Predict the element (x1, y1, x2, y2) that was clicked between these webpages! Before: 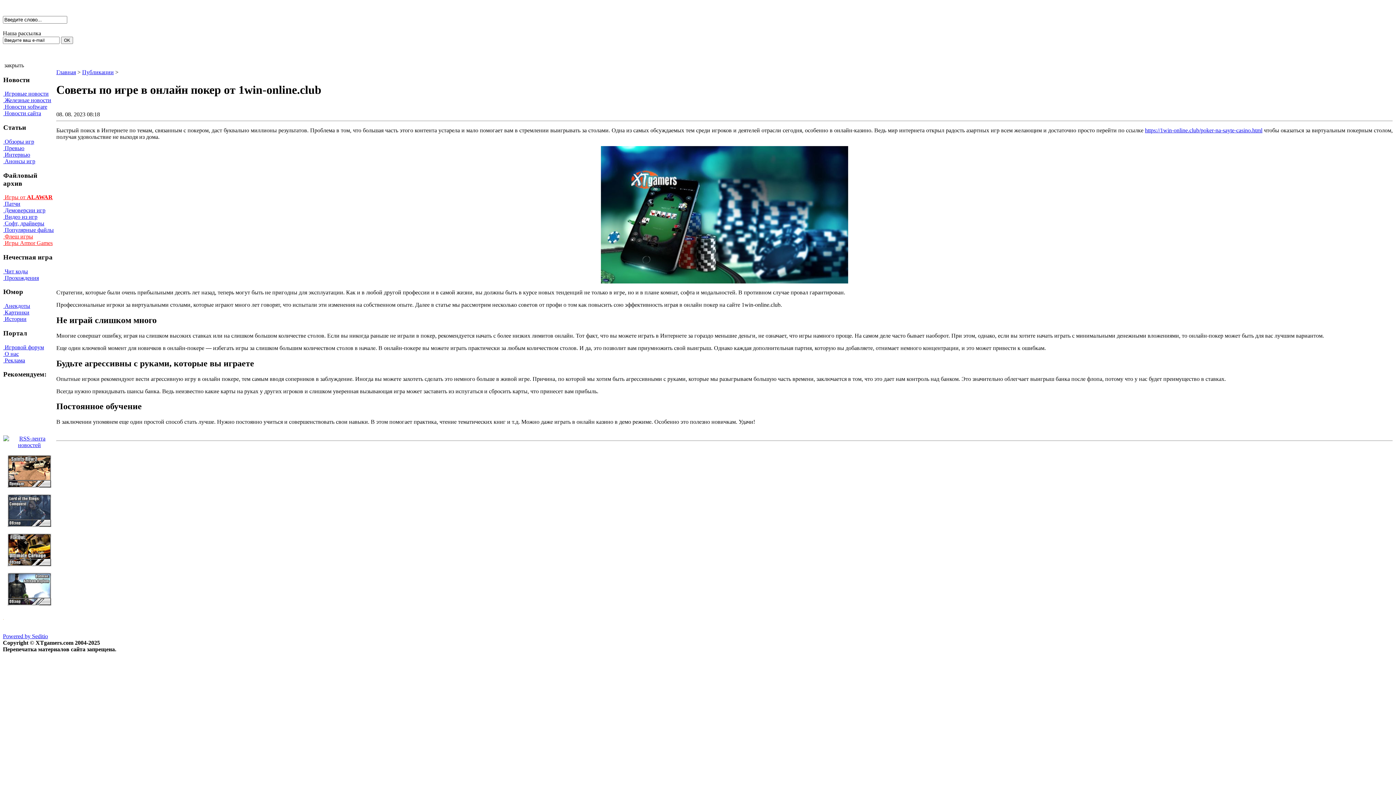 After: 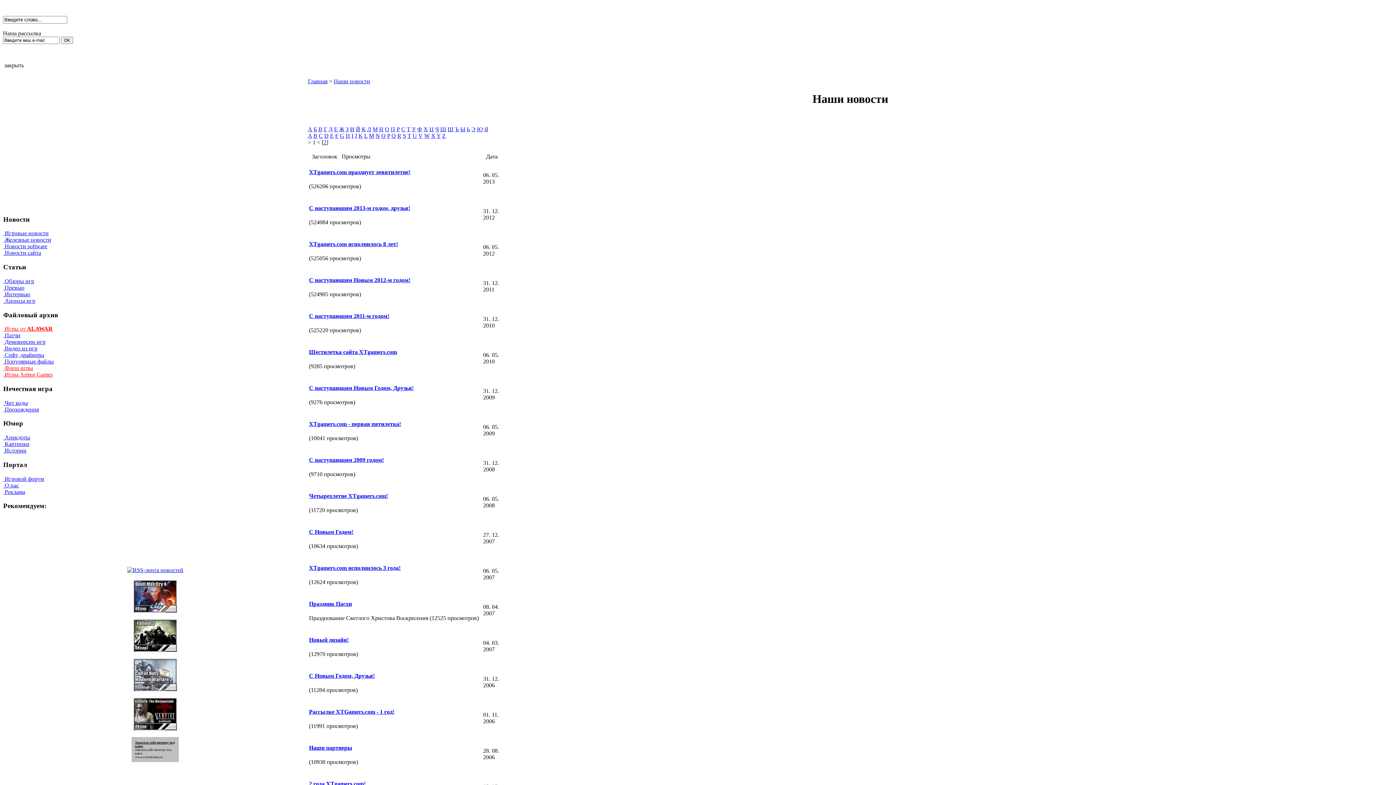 Action: bbox: (3, 110, 41, 116) label:  Новости сайта